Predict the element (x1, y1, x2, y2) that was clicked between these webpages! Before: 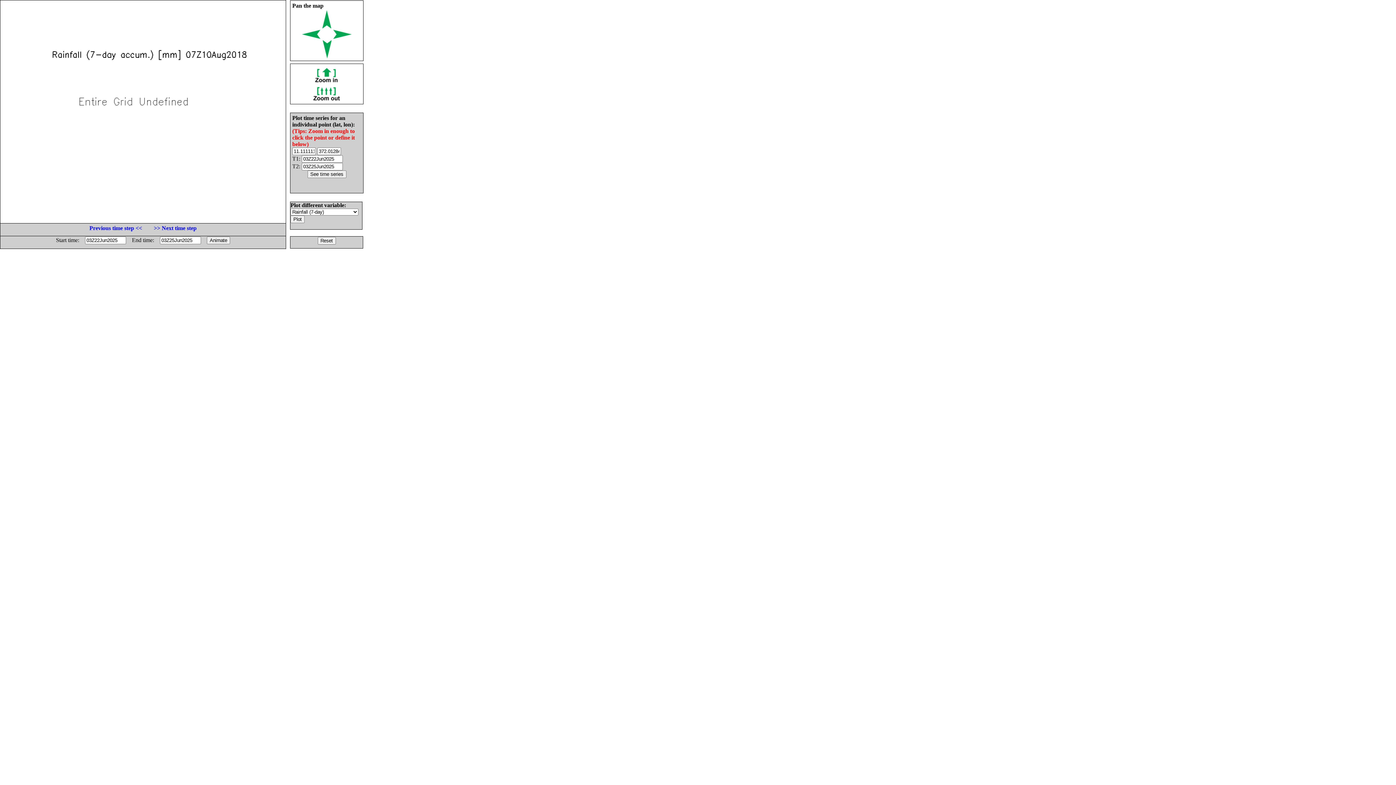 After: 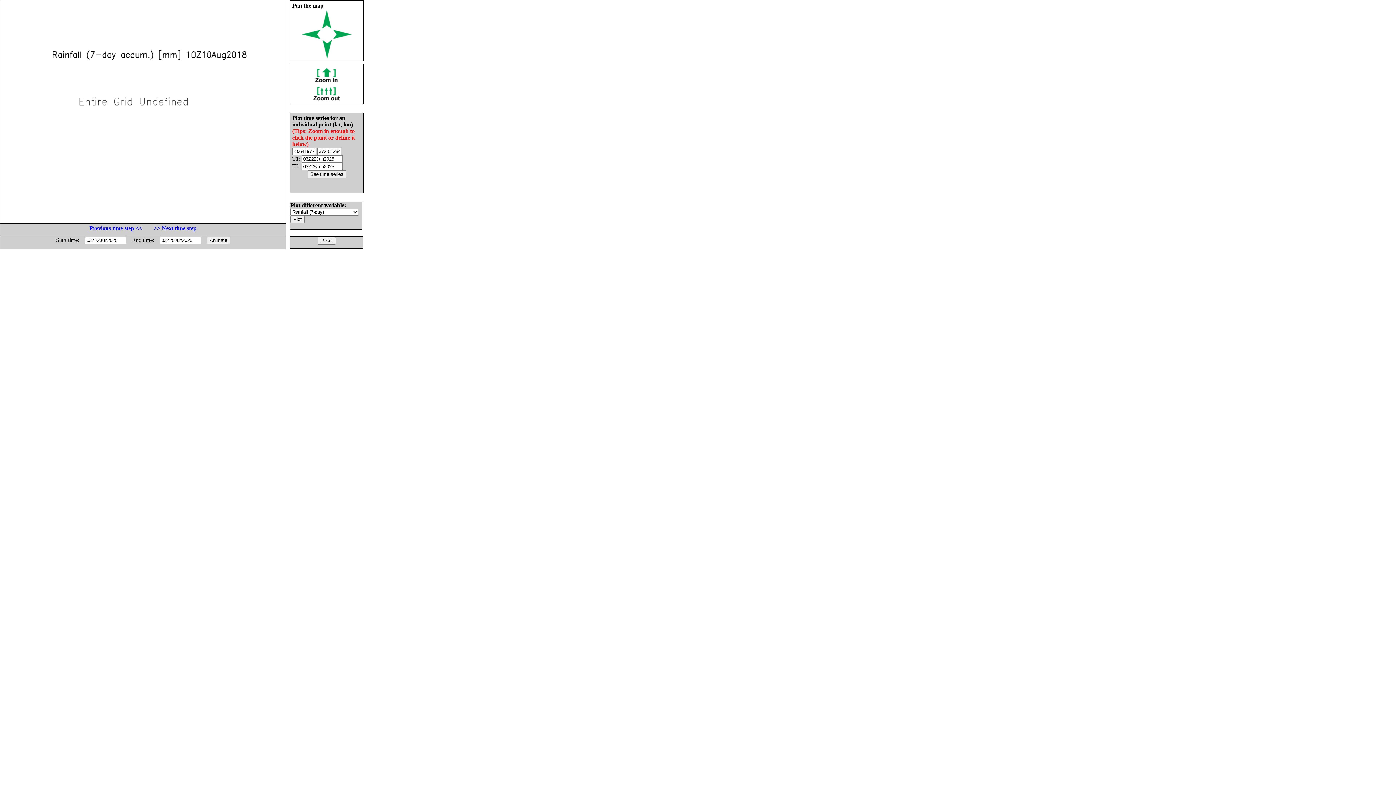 Action: bbox: (153, 225, 196, 231) label: >> Next time step